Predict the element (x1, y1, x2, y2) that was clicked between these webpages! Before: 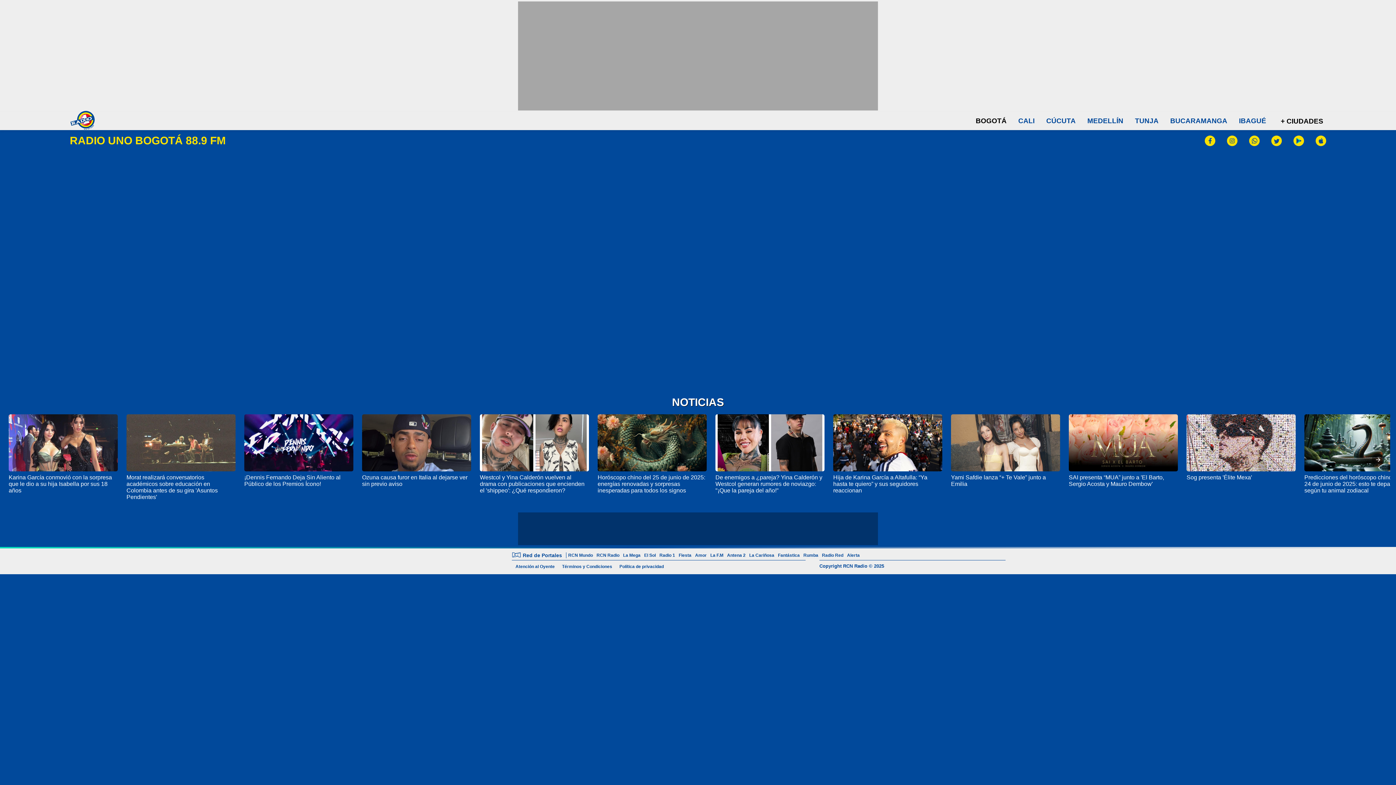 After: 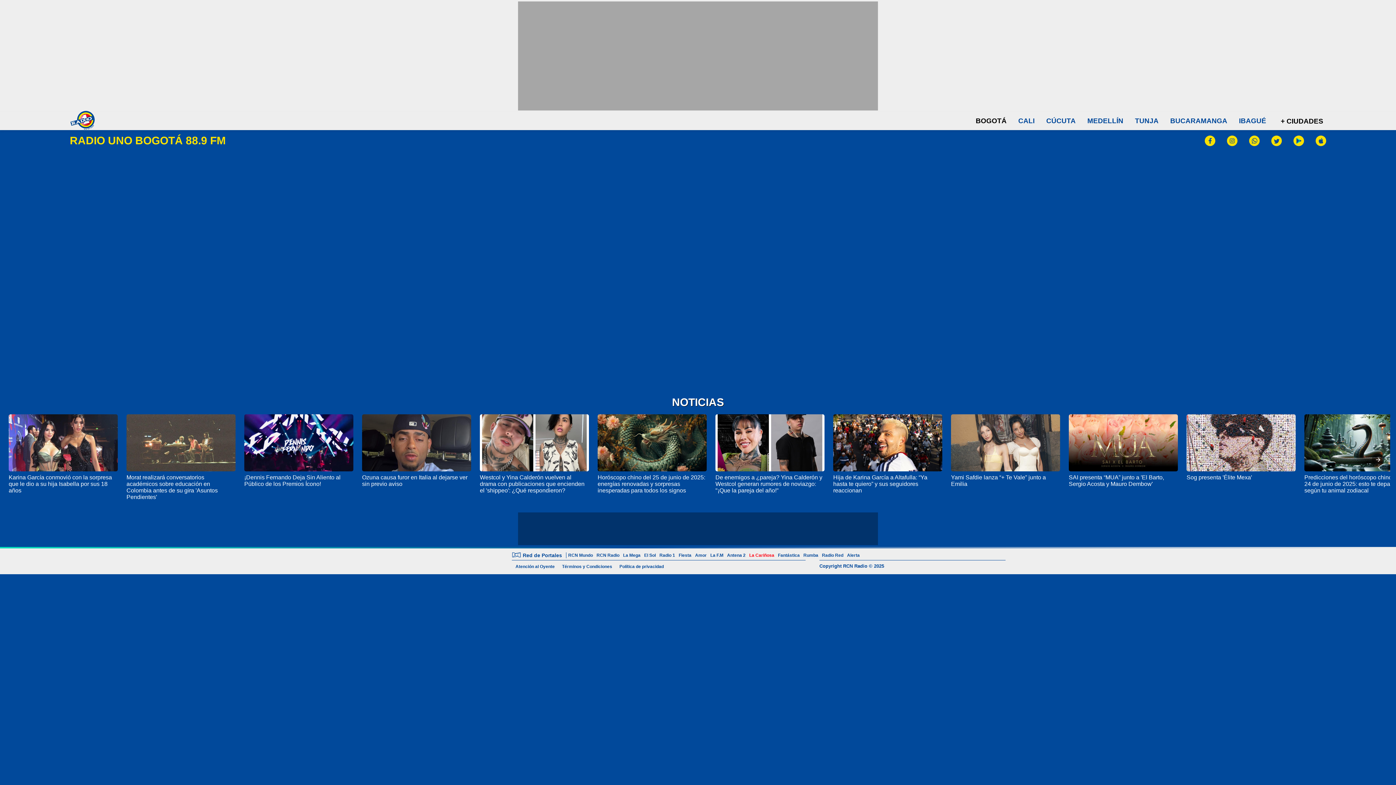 Action: label: La Cariñosa bbox: (747, 553, 776, 558)